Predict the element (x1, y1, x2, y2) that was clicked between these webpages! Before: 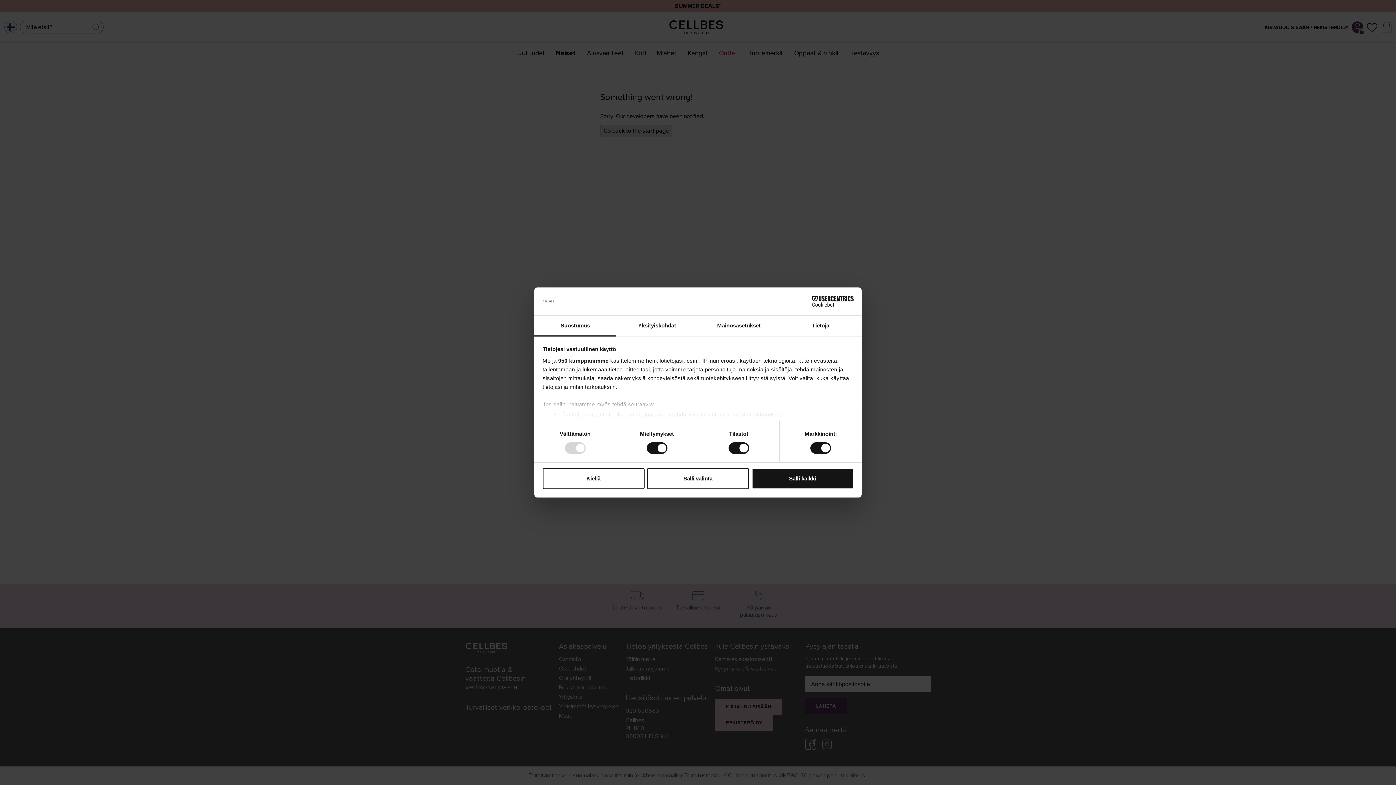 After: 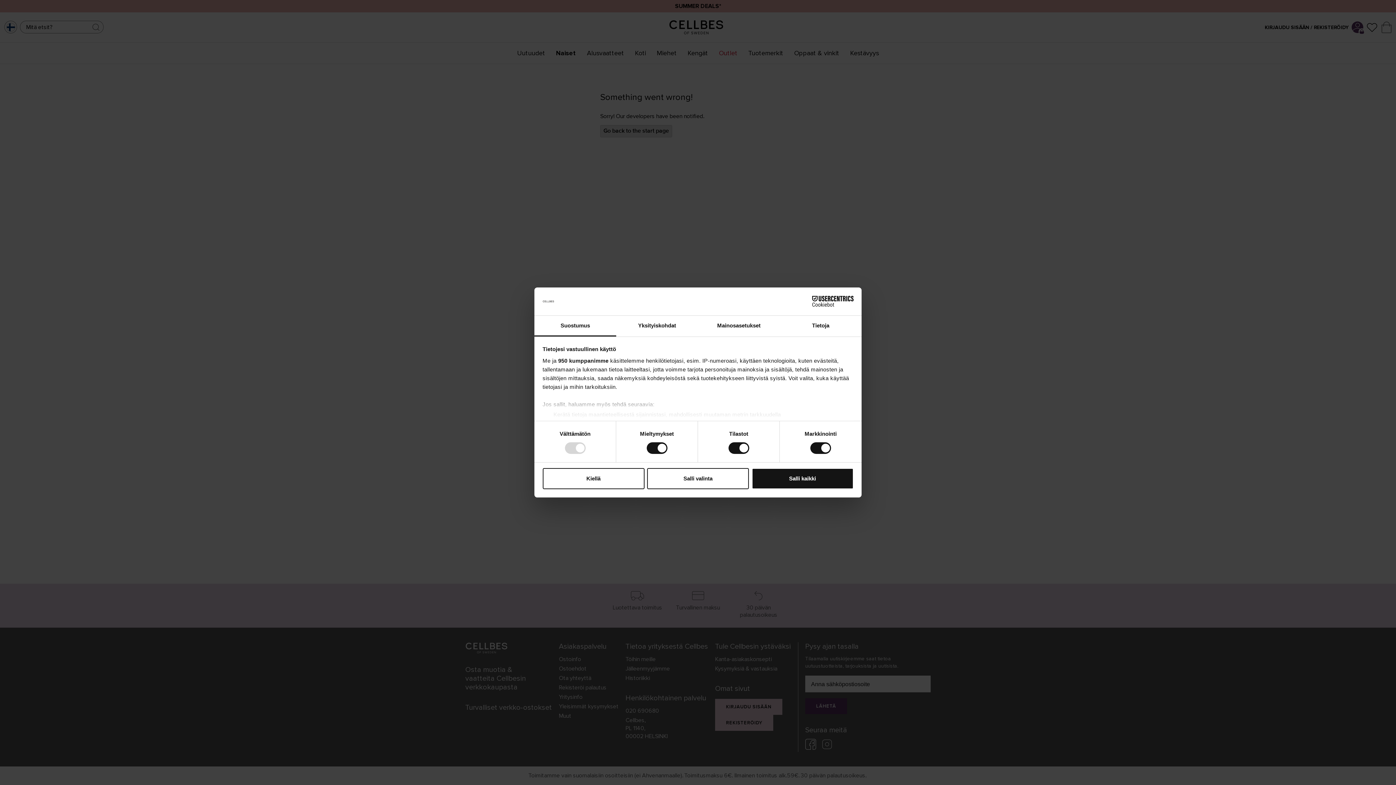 Action: bbox: (534, 315, 616, 336) label: Suostumus